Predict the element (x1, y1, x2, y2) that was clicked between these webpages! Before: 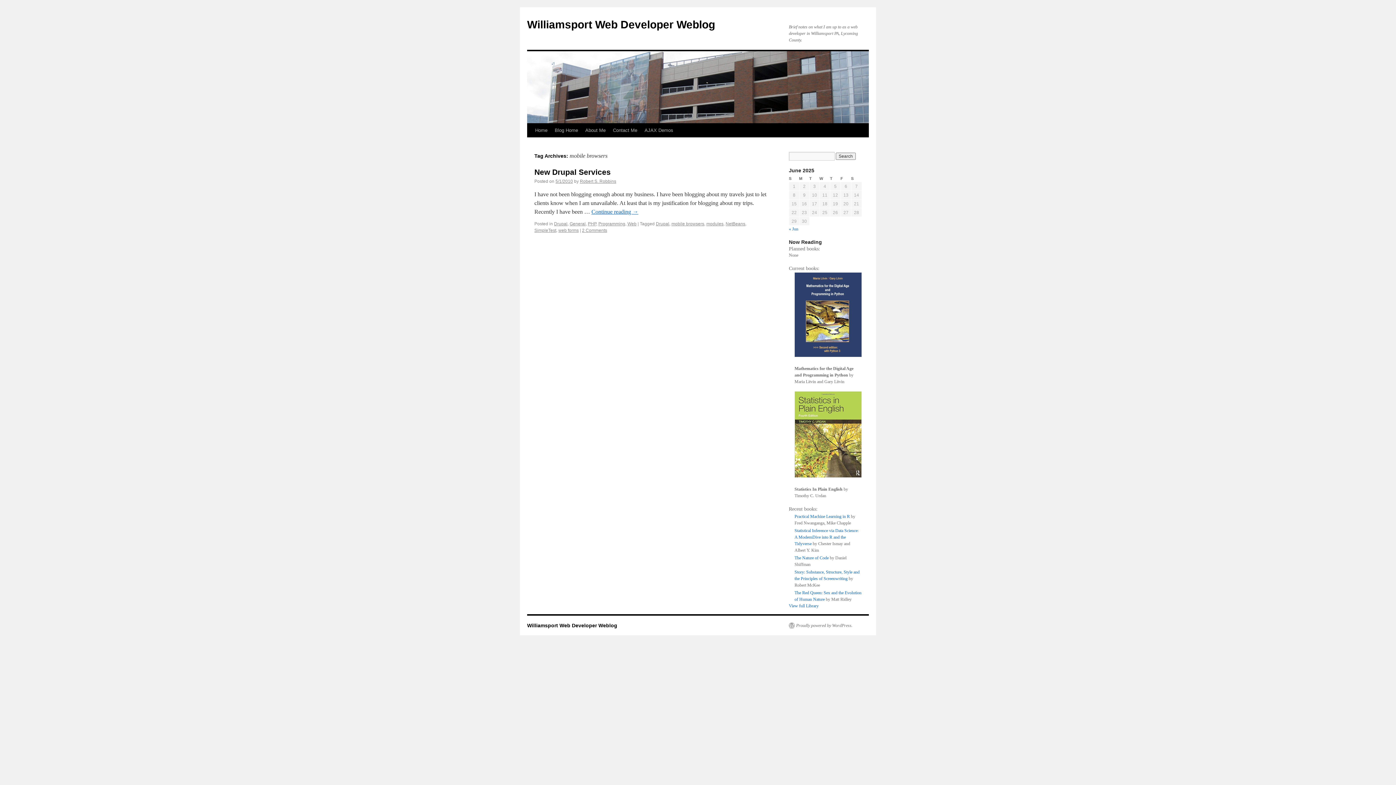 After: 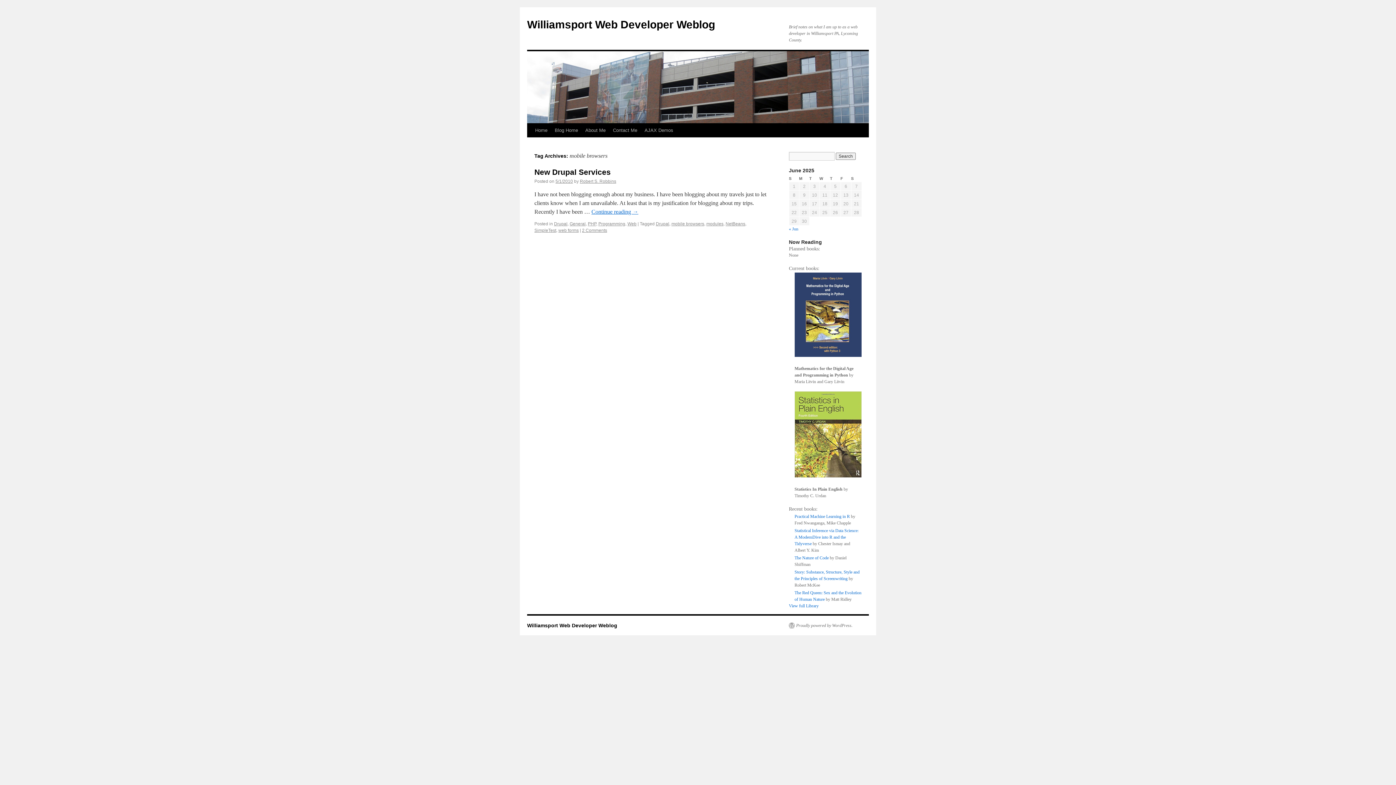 Action: bbox: (671, 221, 704, 226) label: mobile browsers